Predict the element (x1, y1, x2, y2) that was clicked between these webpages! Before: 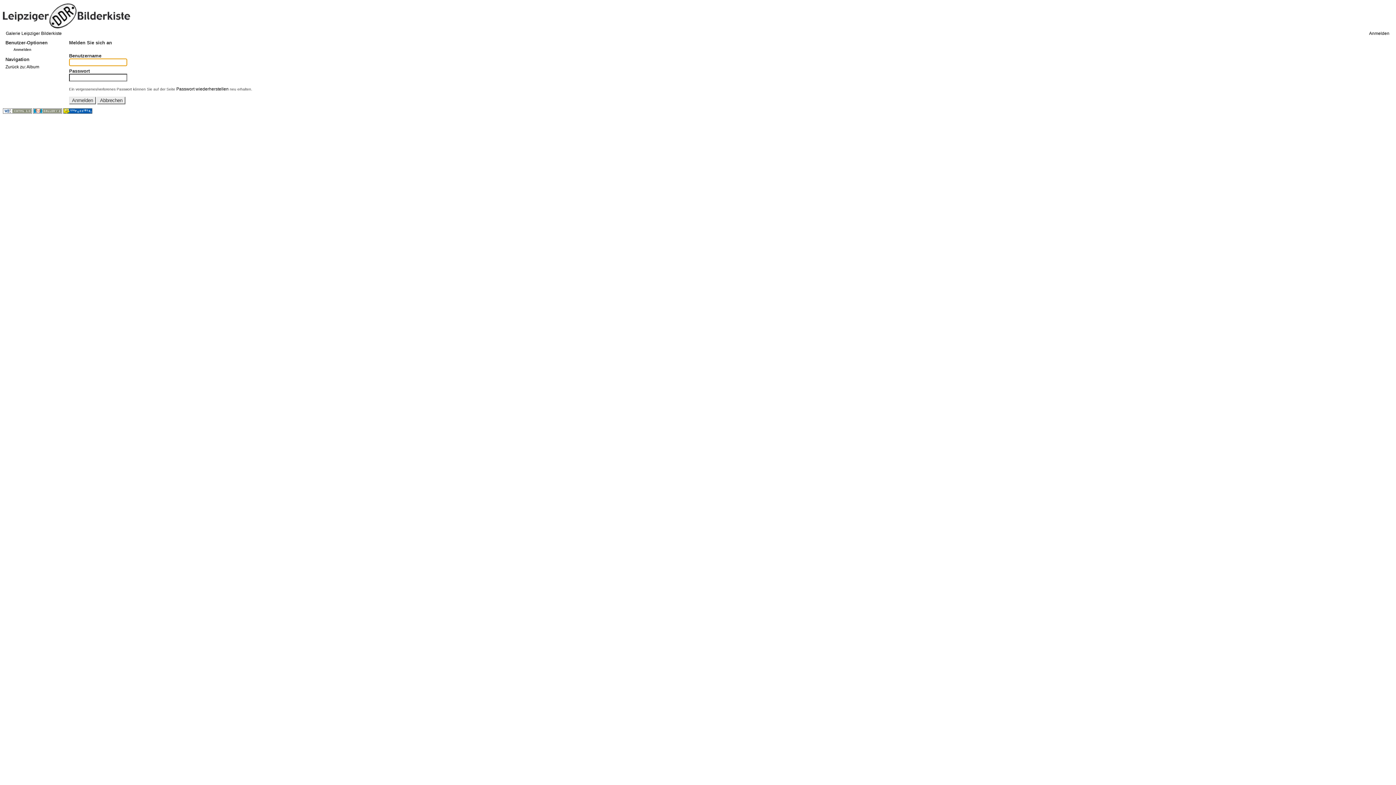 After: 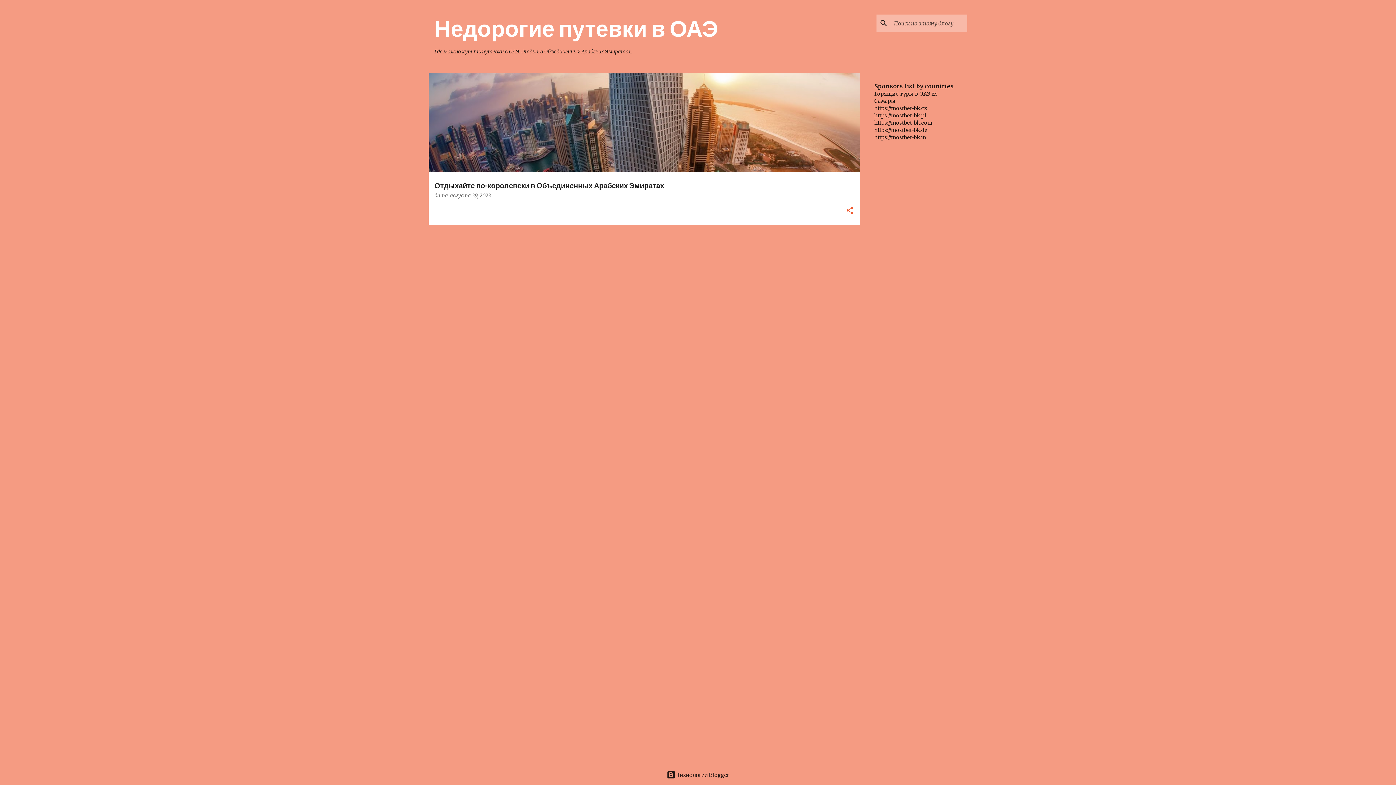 Action: label: Zurück zu: Album bbox: (5, 64, 39, 69)